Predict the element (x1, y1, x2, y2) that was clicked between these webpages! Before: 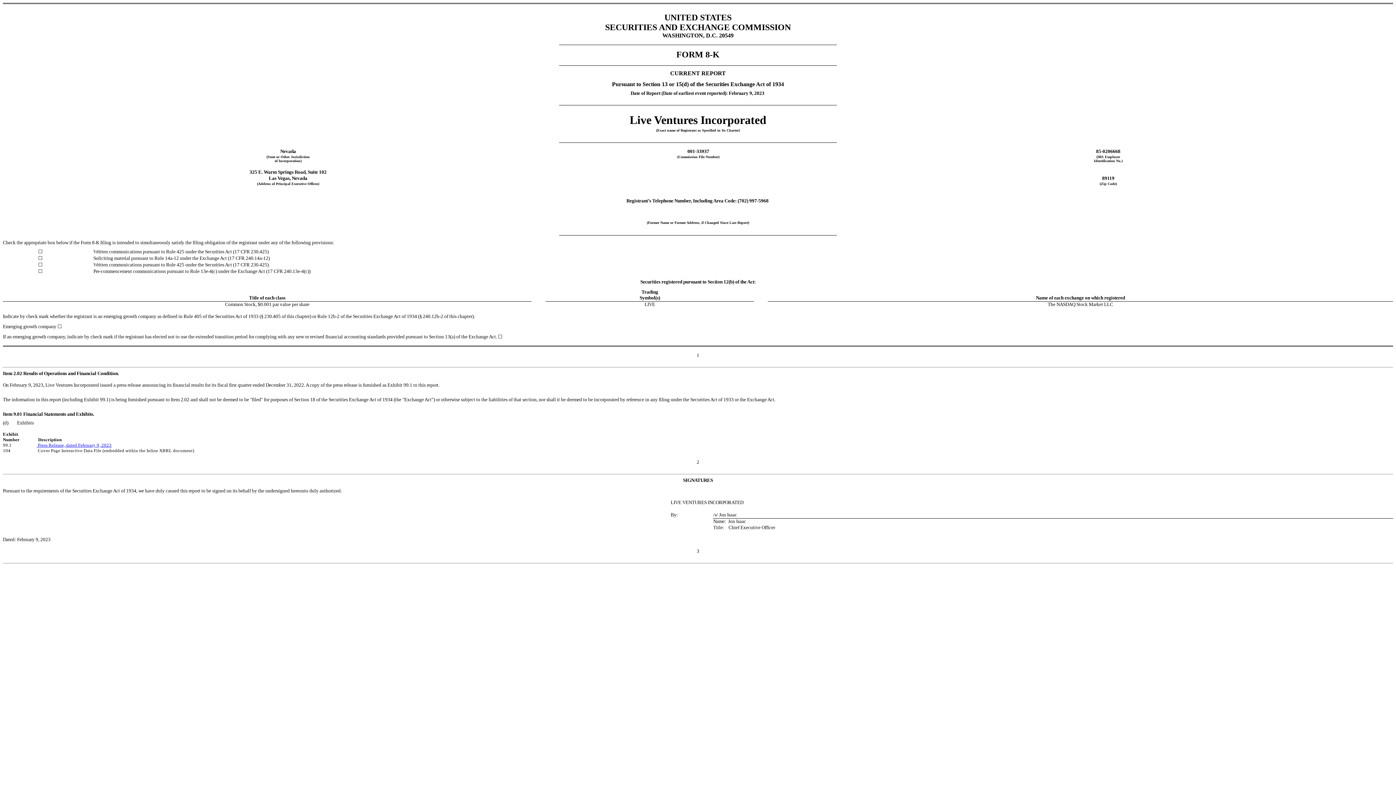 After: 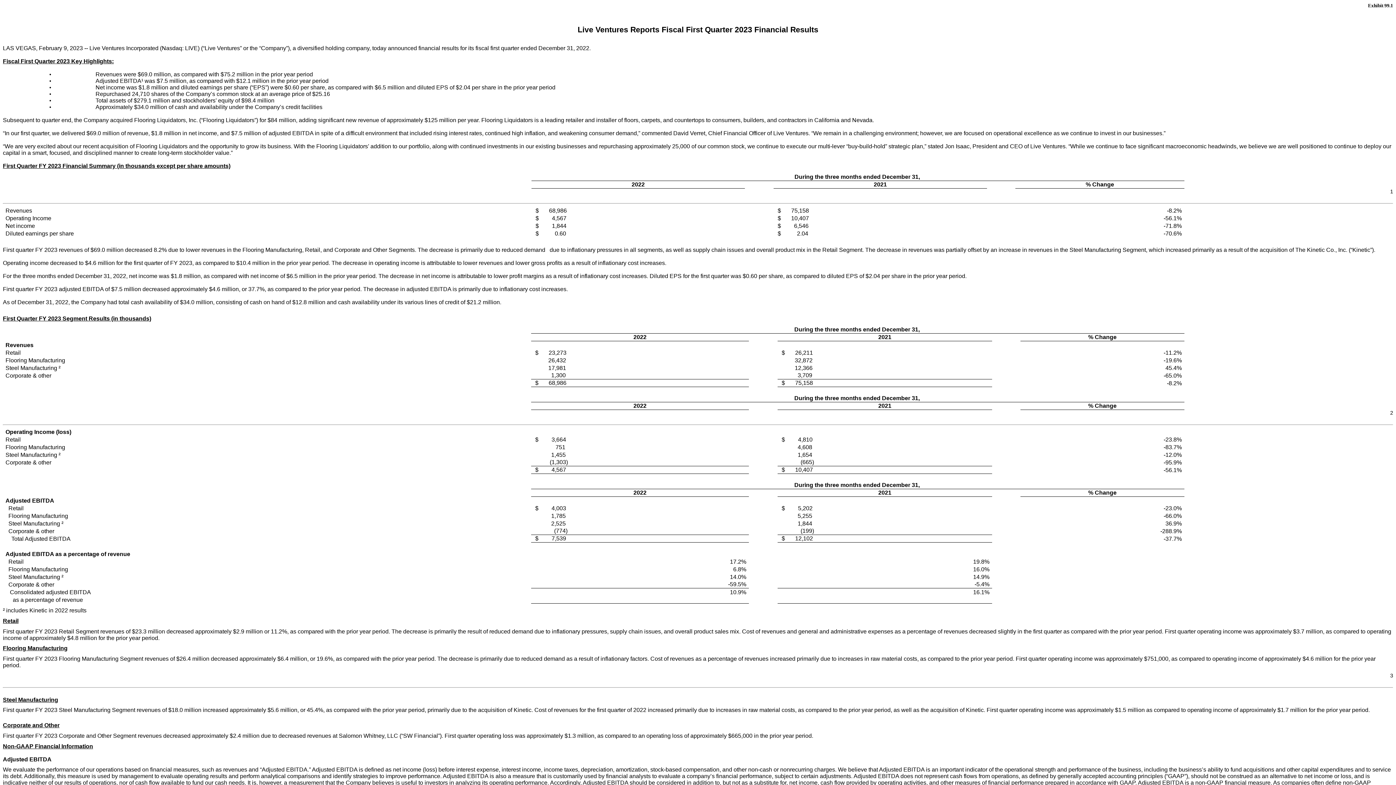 Action: label:  Press Release, dated February 9, 2023 bbox: (36, 442, 111, 448)